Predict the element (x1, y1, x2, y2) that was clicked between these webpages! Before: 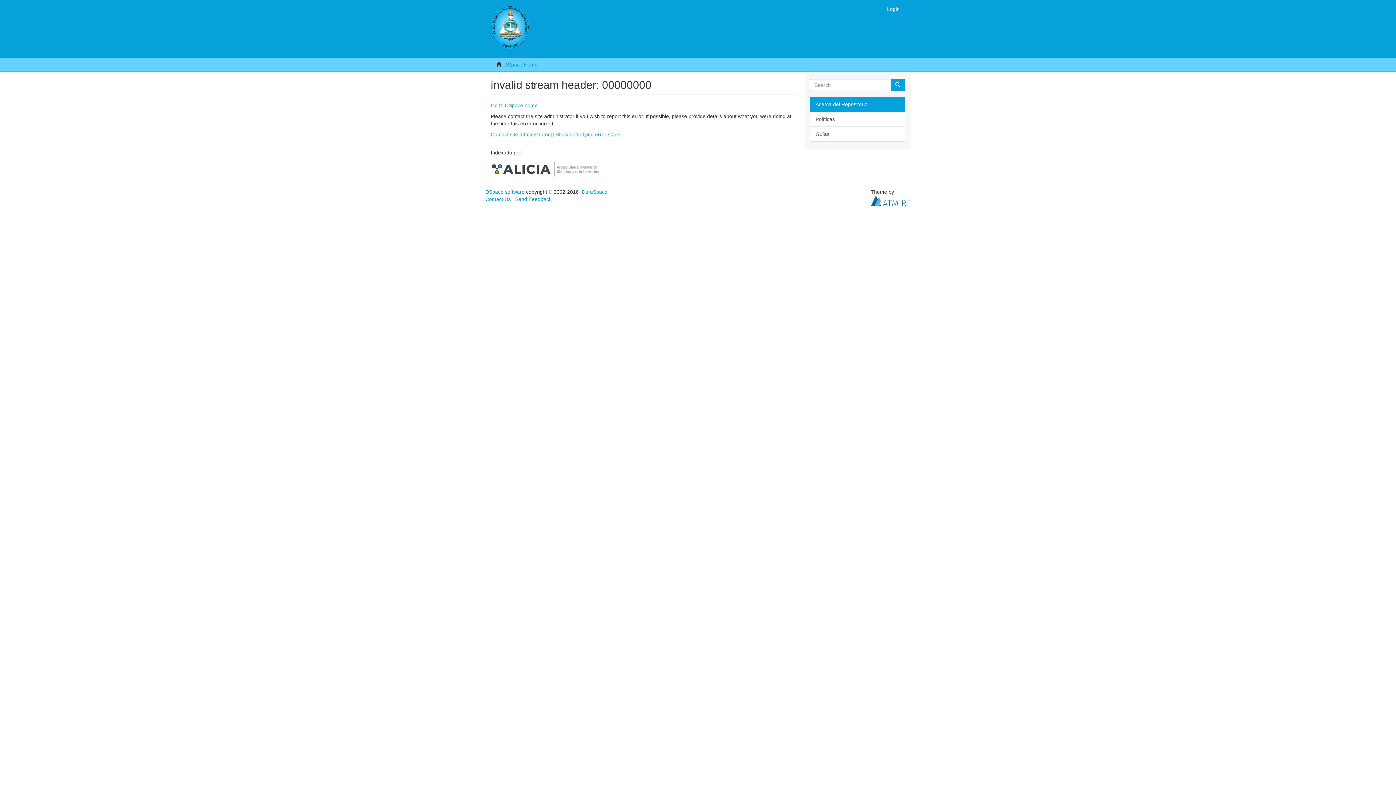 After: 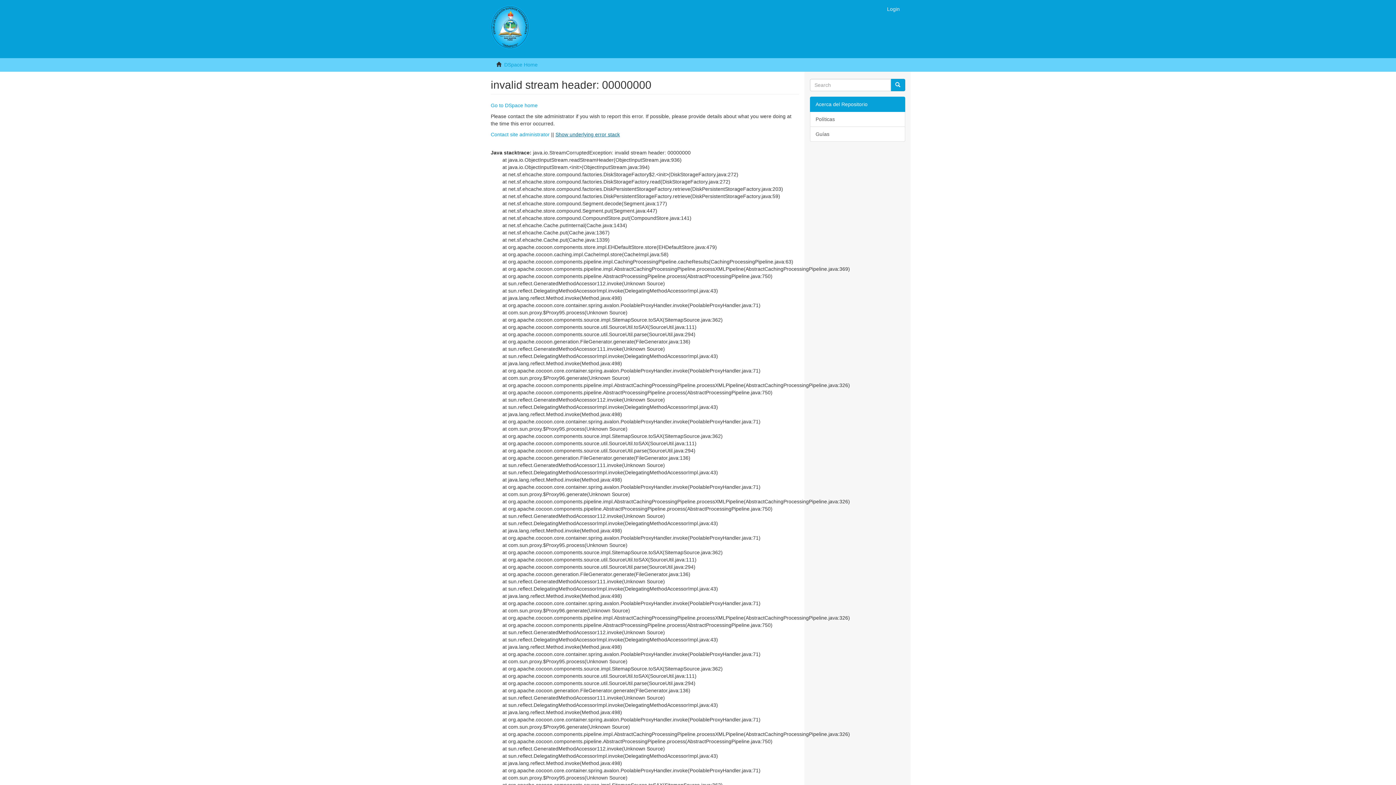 Action: bbox: (555, 131, 620, 137) label: Show underlying error stack